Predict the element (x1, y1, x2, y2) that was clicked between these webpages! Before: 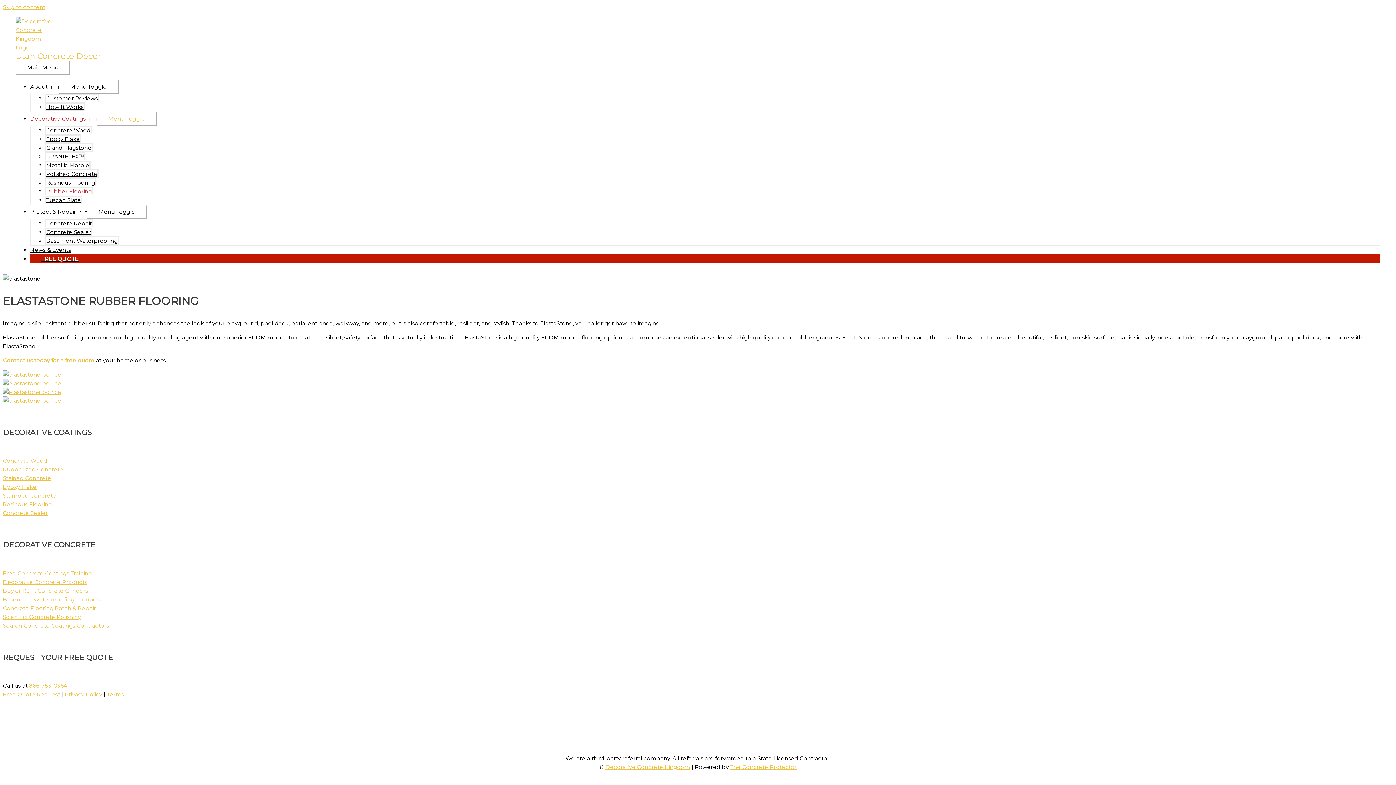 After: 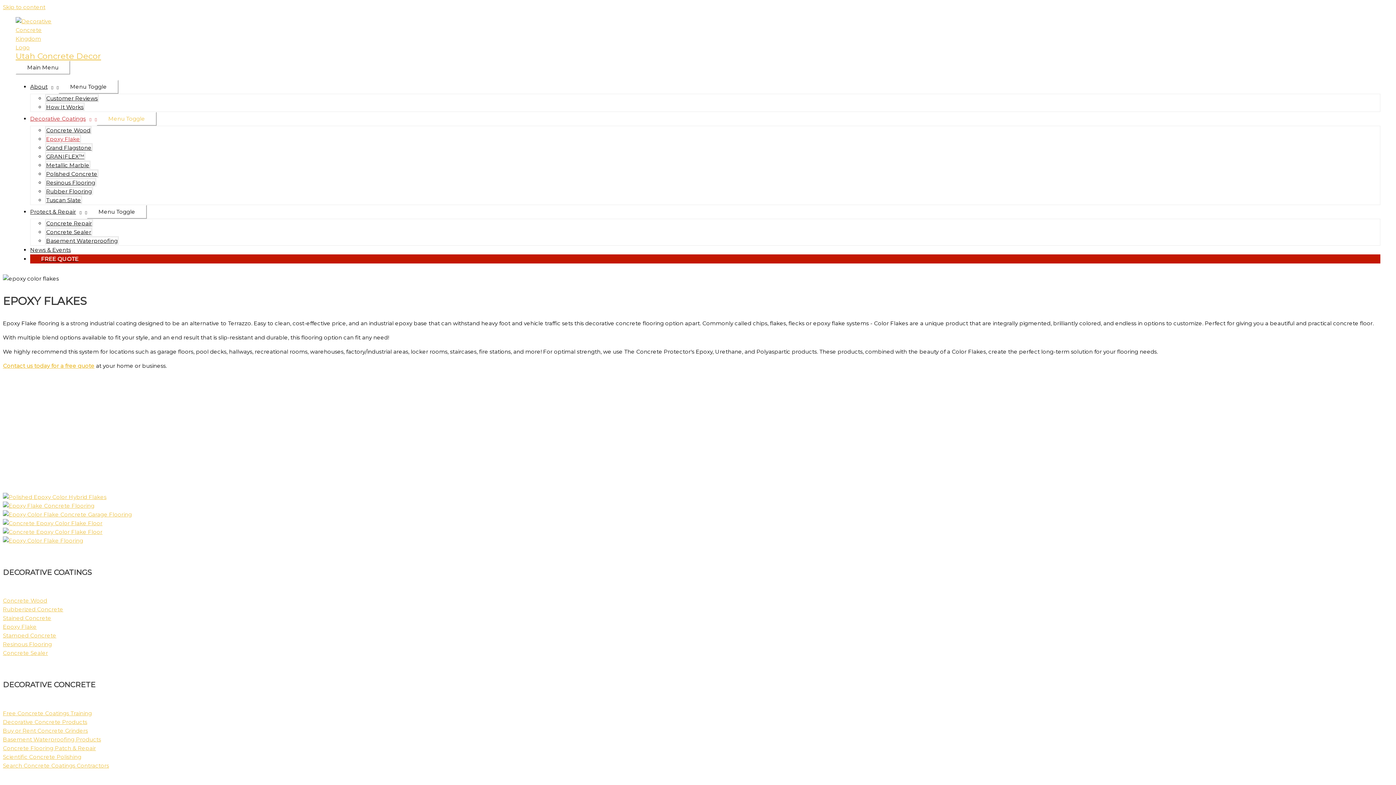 Action: bbox: (45, 134, 81, 142) label: Epoxy Flake